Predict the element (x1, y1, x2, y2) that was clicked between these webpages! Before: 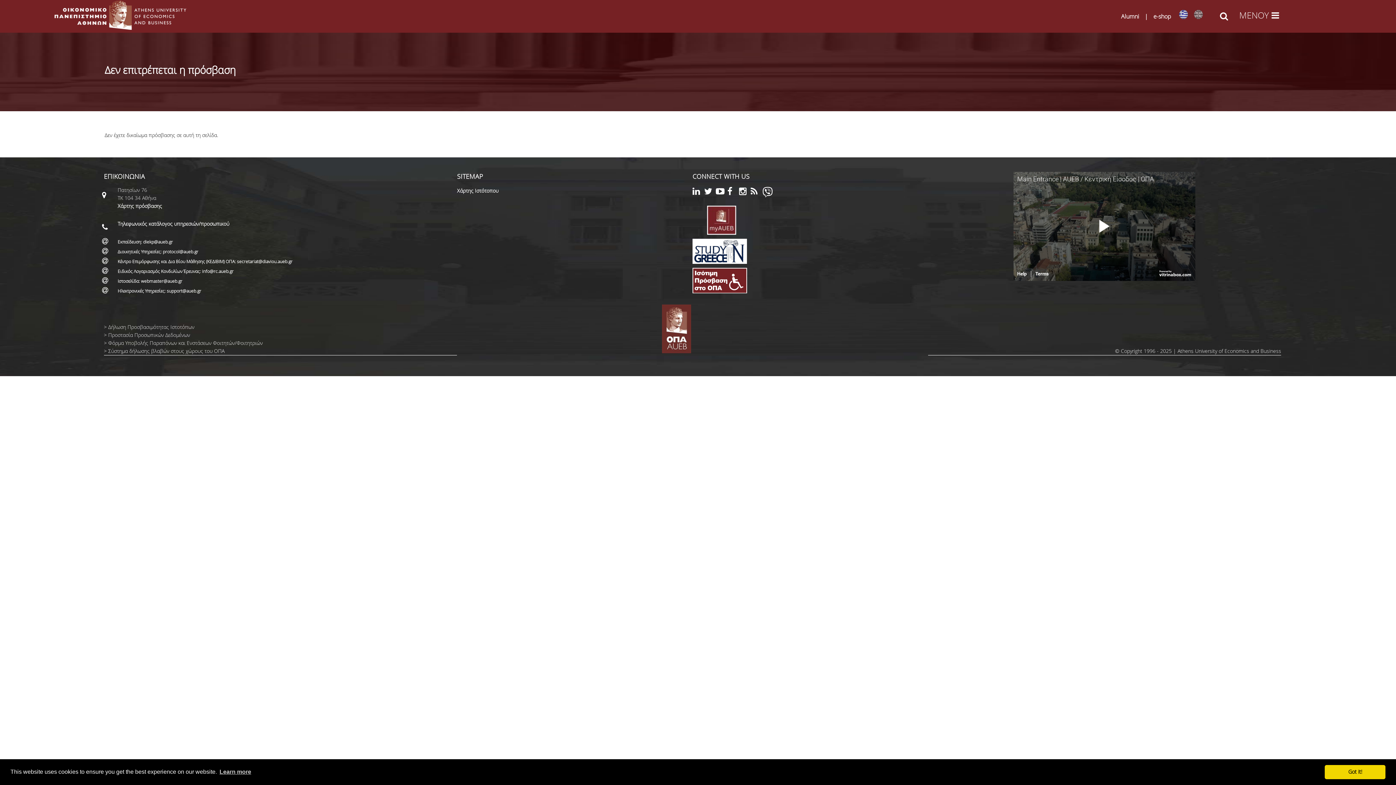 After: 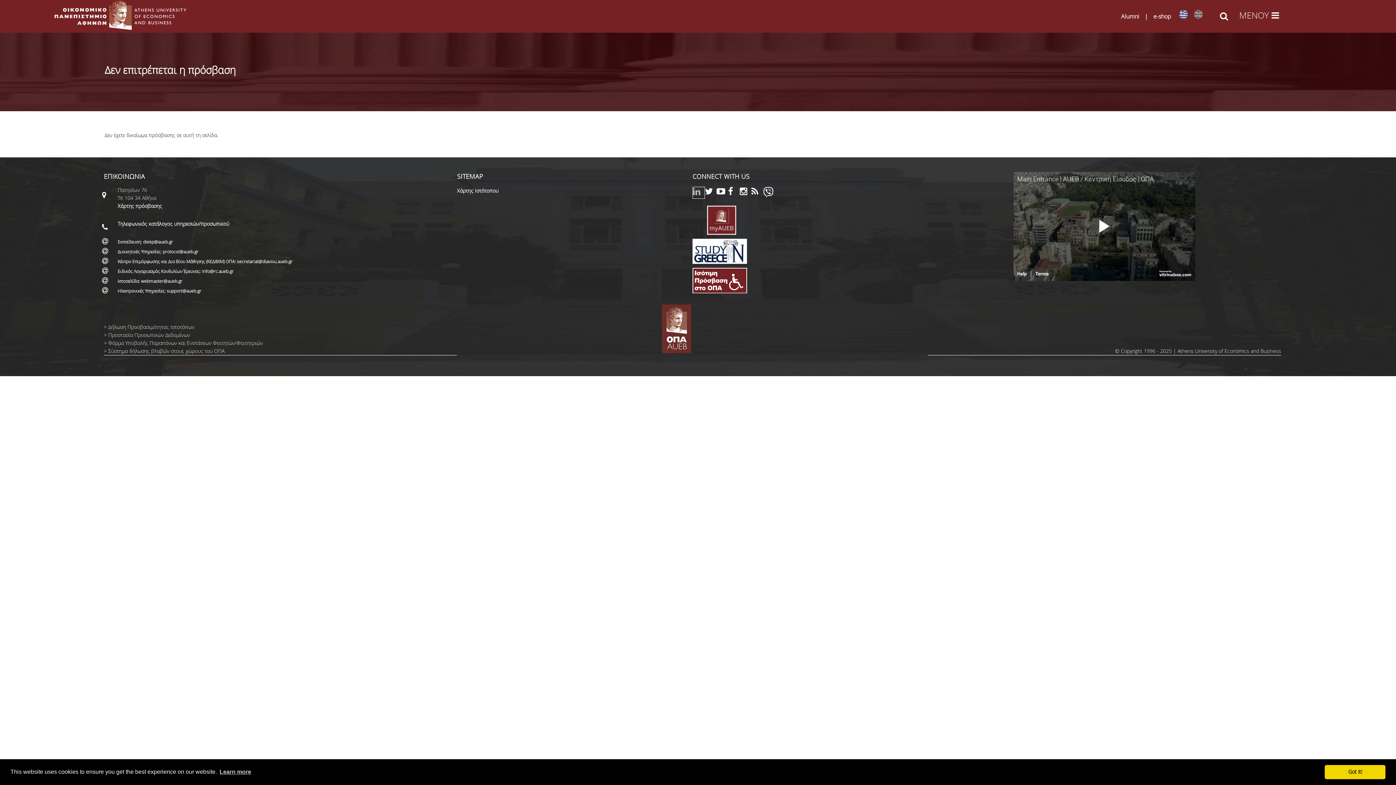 Action: bbox: (692, 189, 704, 196) label: Linkedin link